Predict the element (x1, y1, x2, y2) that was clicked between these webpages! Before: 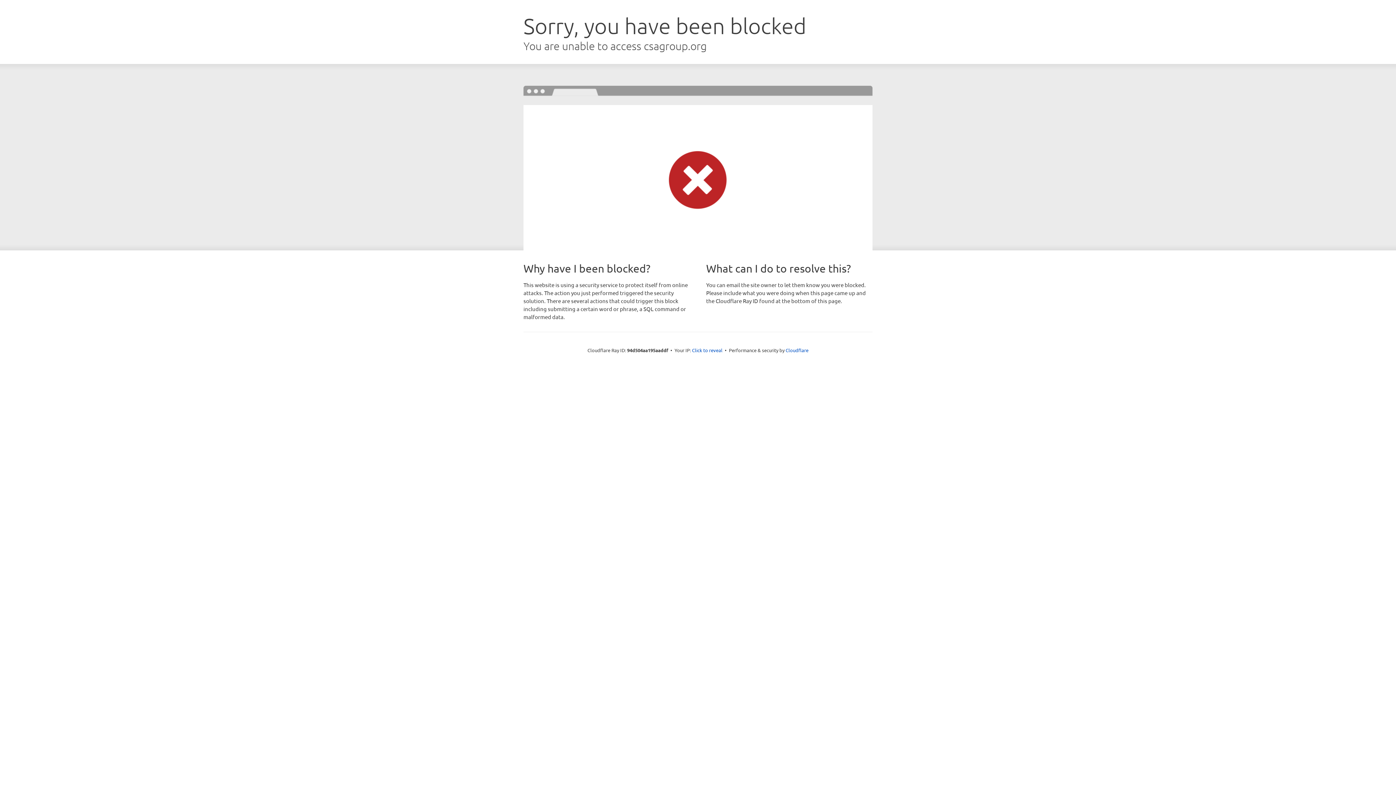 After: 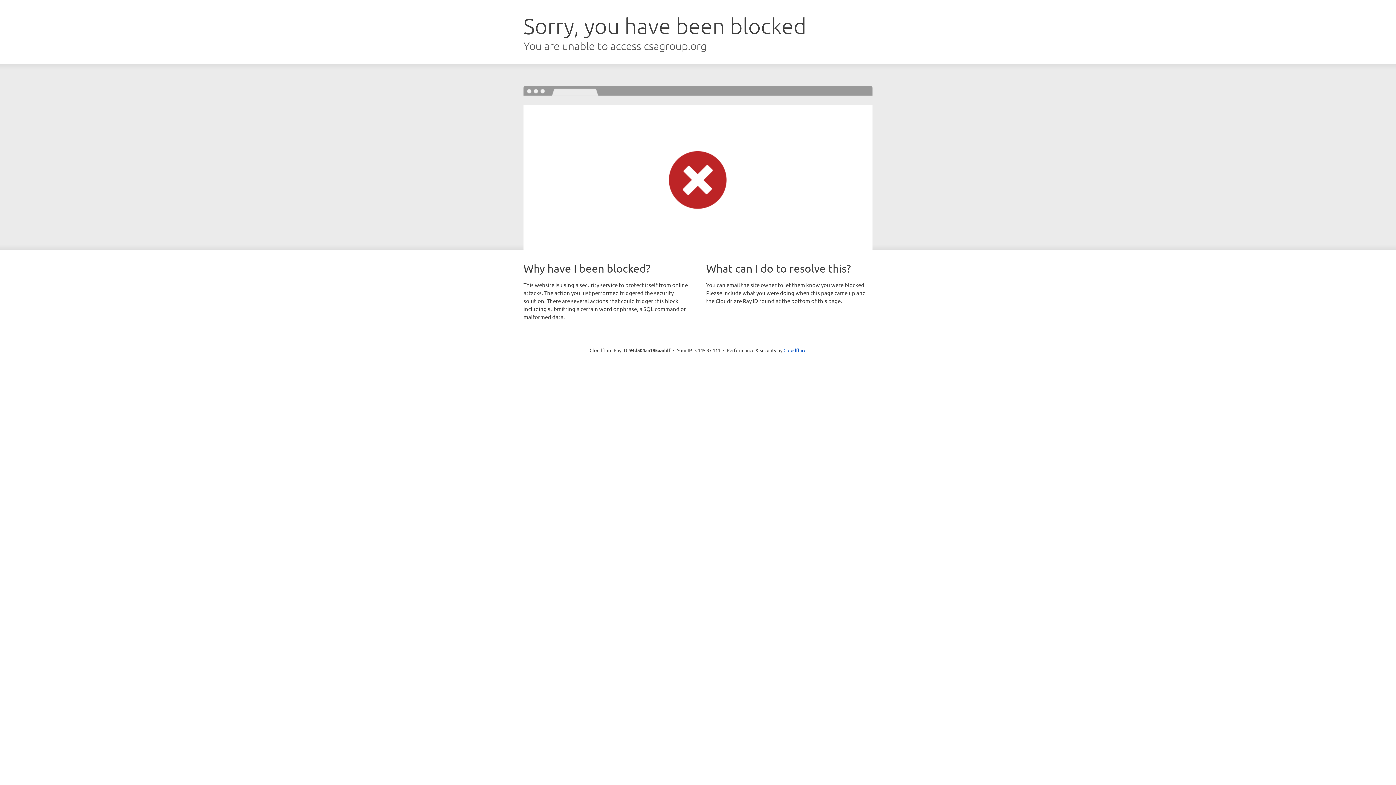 Action: bbox: (692, 346, 722, 353) label: Click to reveal